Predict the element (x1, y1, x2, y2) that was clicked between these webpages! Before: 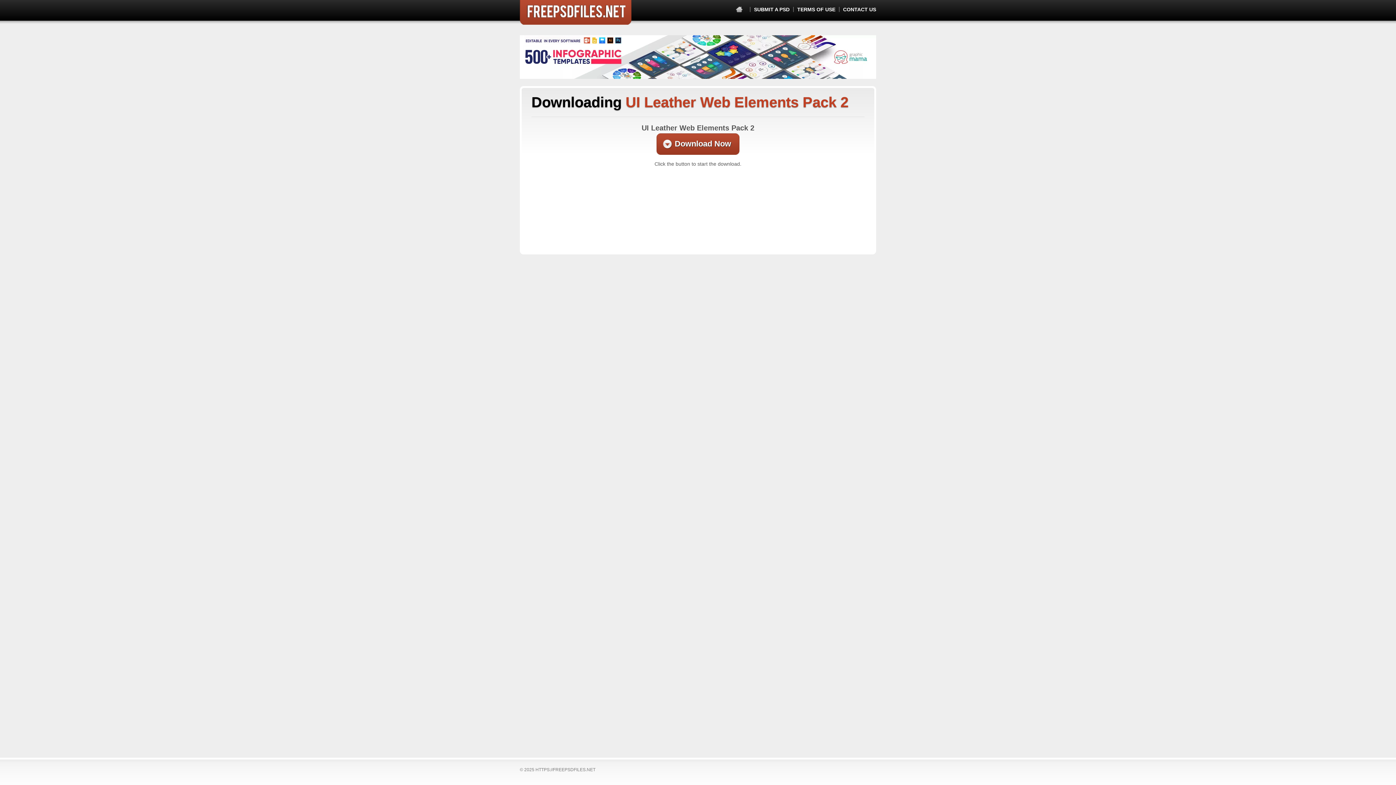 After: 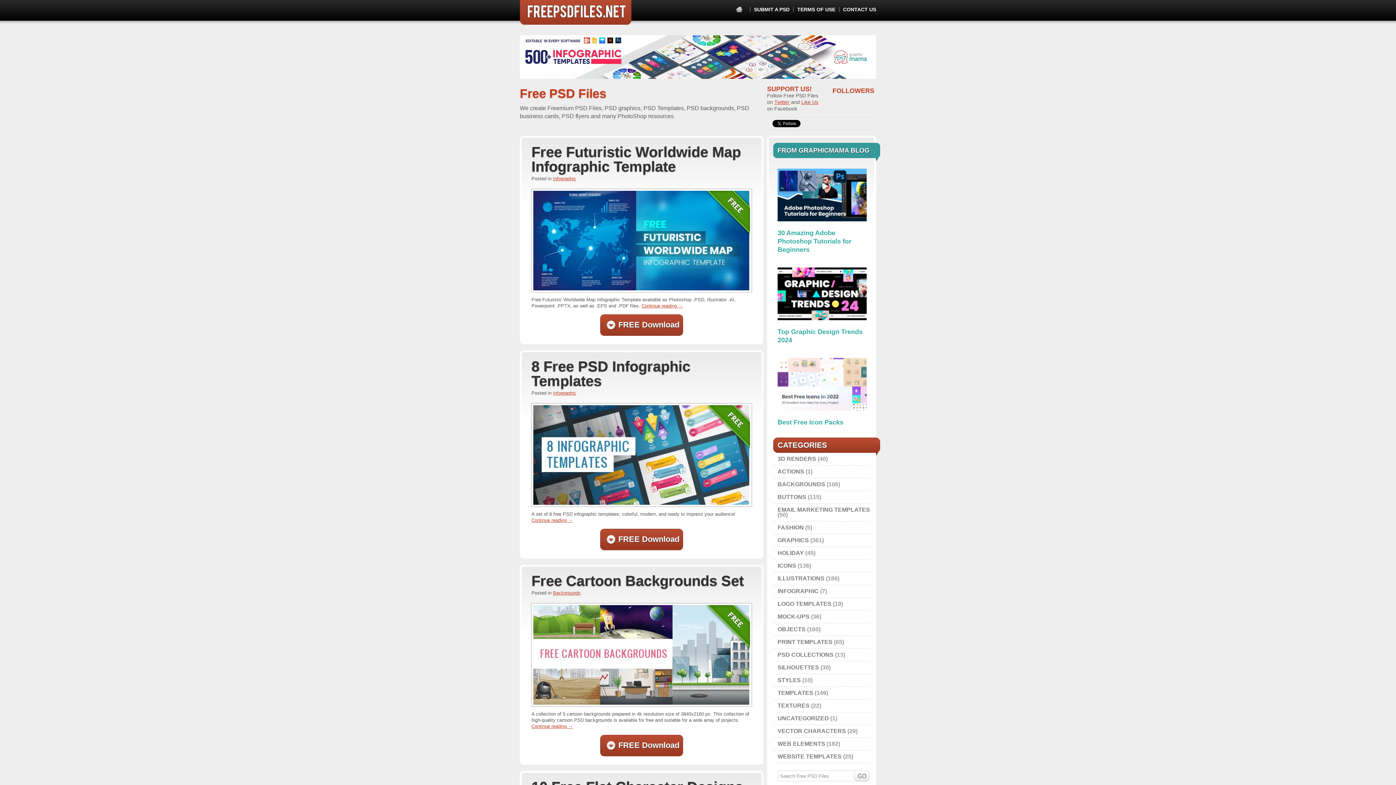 Action: label: HOME bbox: (736, 6, 742, 12)